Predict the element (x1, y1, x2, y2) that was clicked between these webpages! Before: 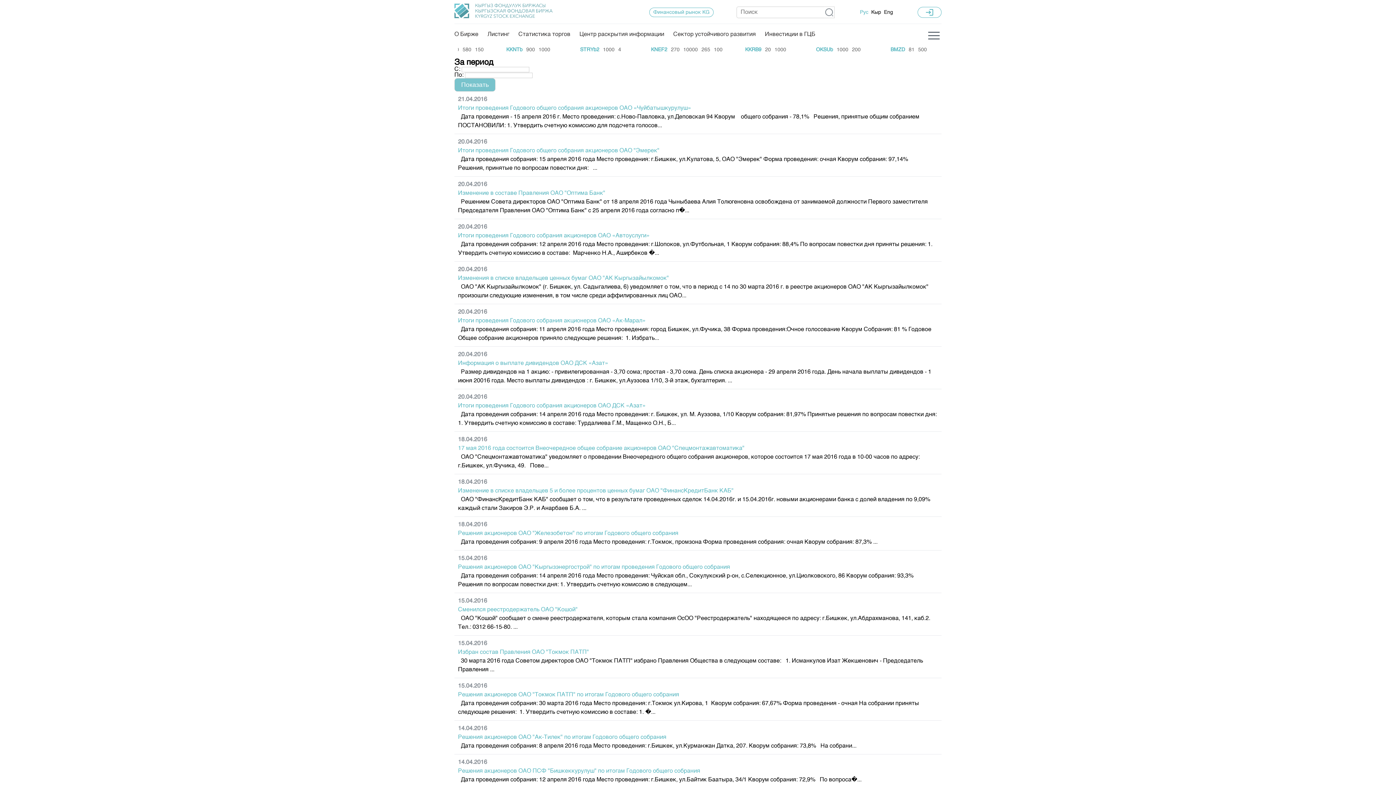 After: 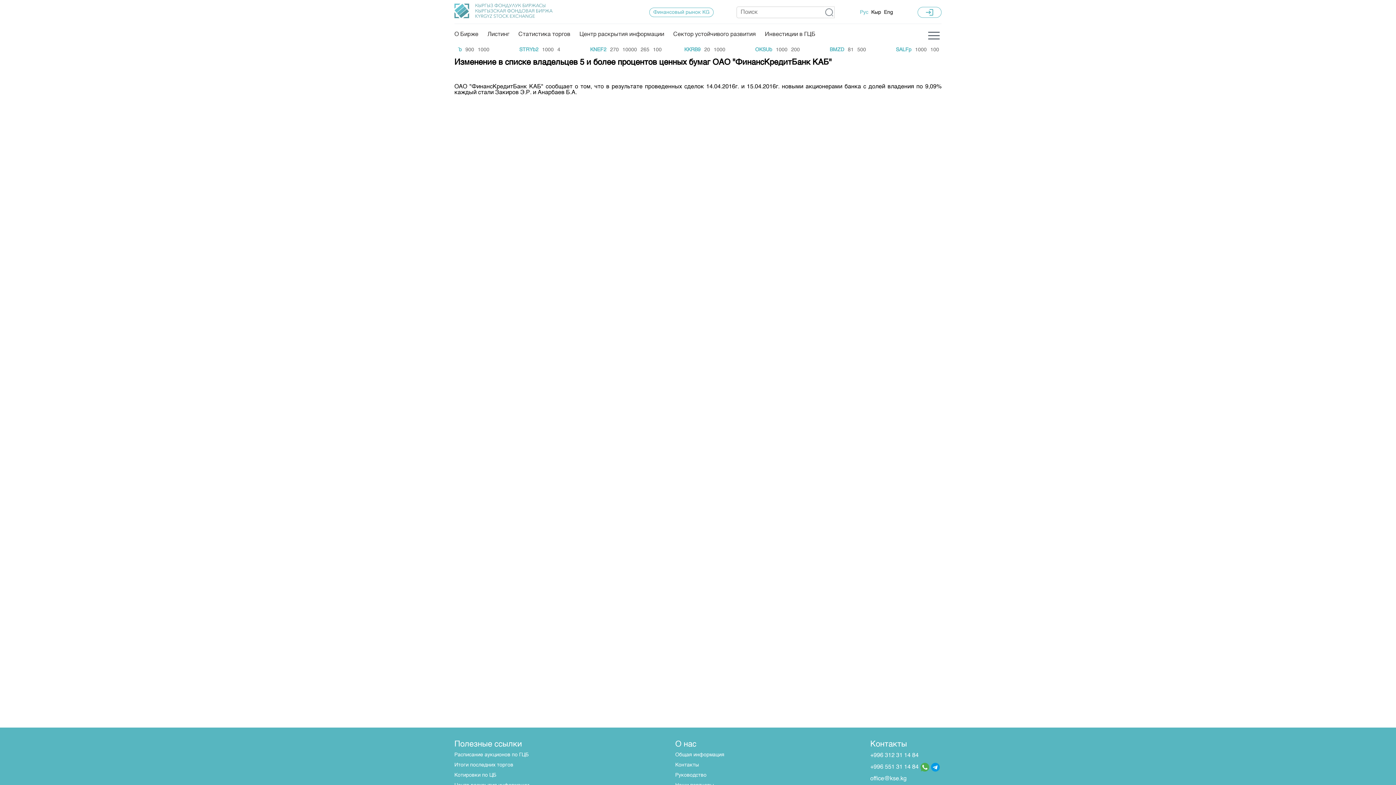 Action: label: Изменение в списке владельцев 5 и более процентов ценных бумаг ОАО "ФинансКредитБанк КАБ" bbox: (458, 488, 733, 494)